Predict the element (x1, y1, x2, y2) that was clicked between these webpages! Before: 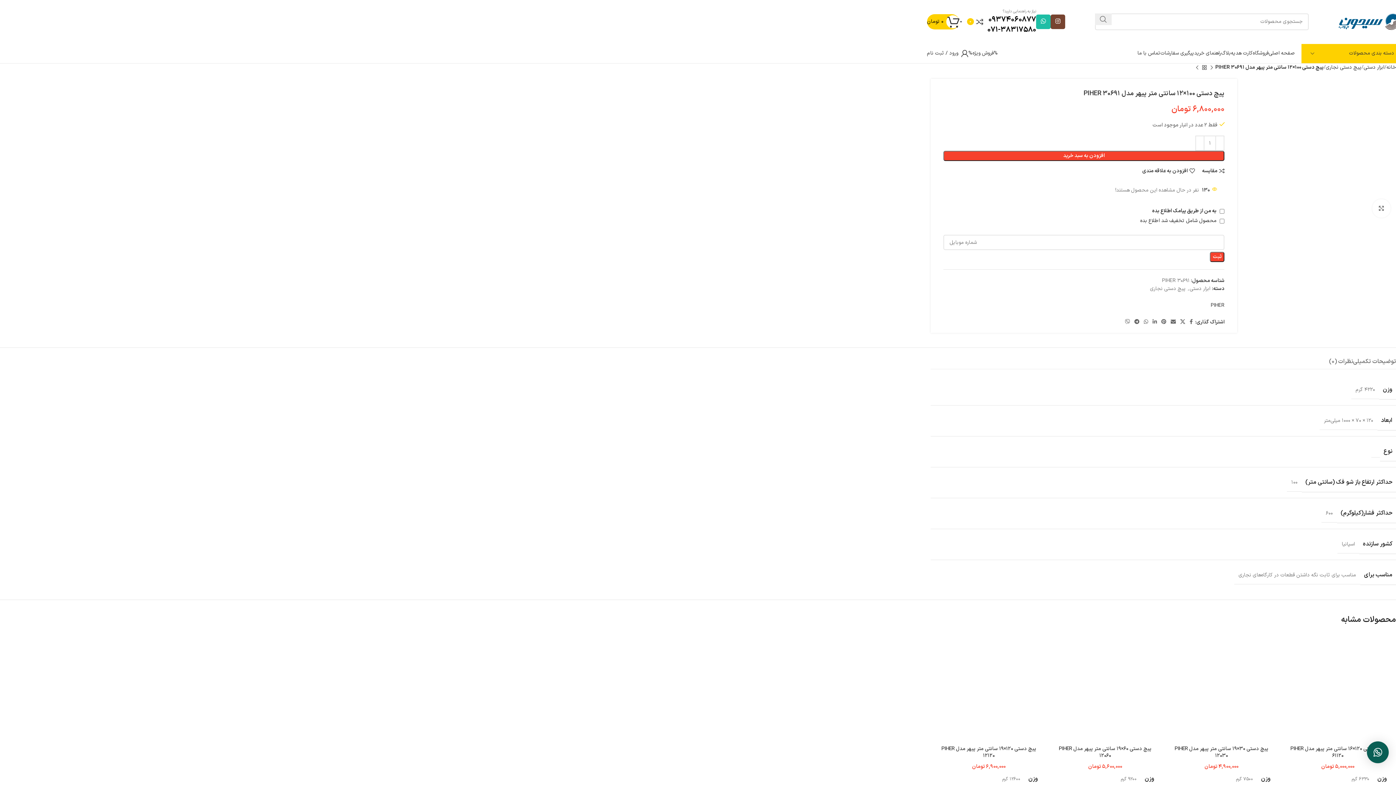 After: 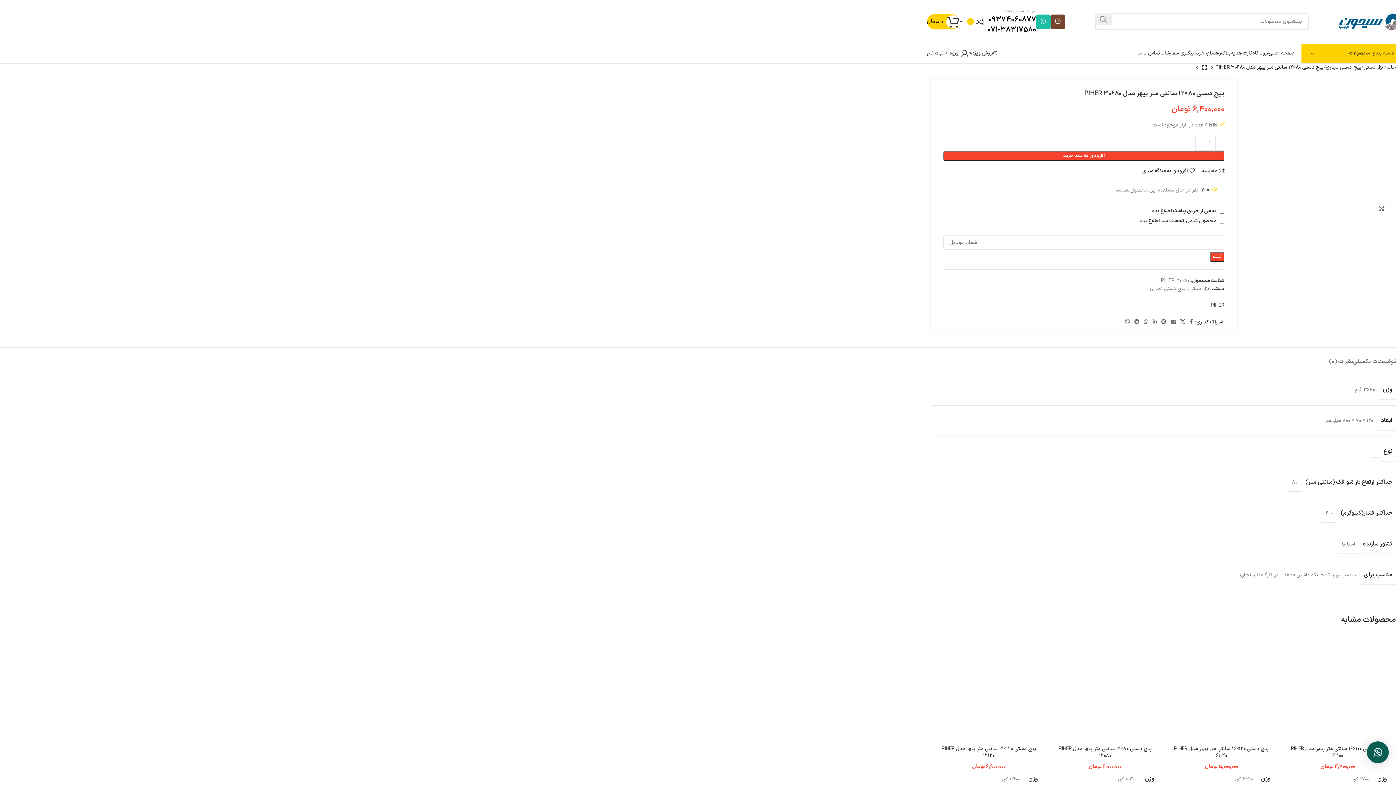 Action: bbox: (1208, 64, 1215, 71) label: محصول قبلی